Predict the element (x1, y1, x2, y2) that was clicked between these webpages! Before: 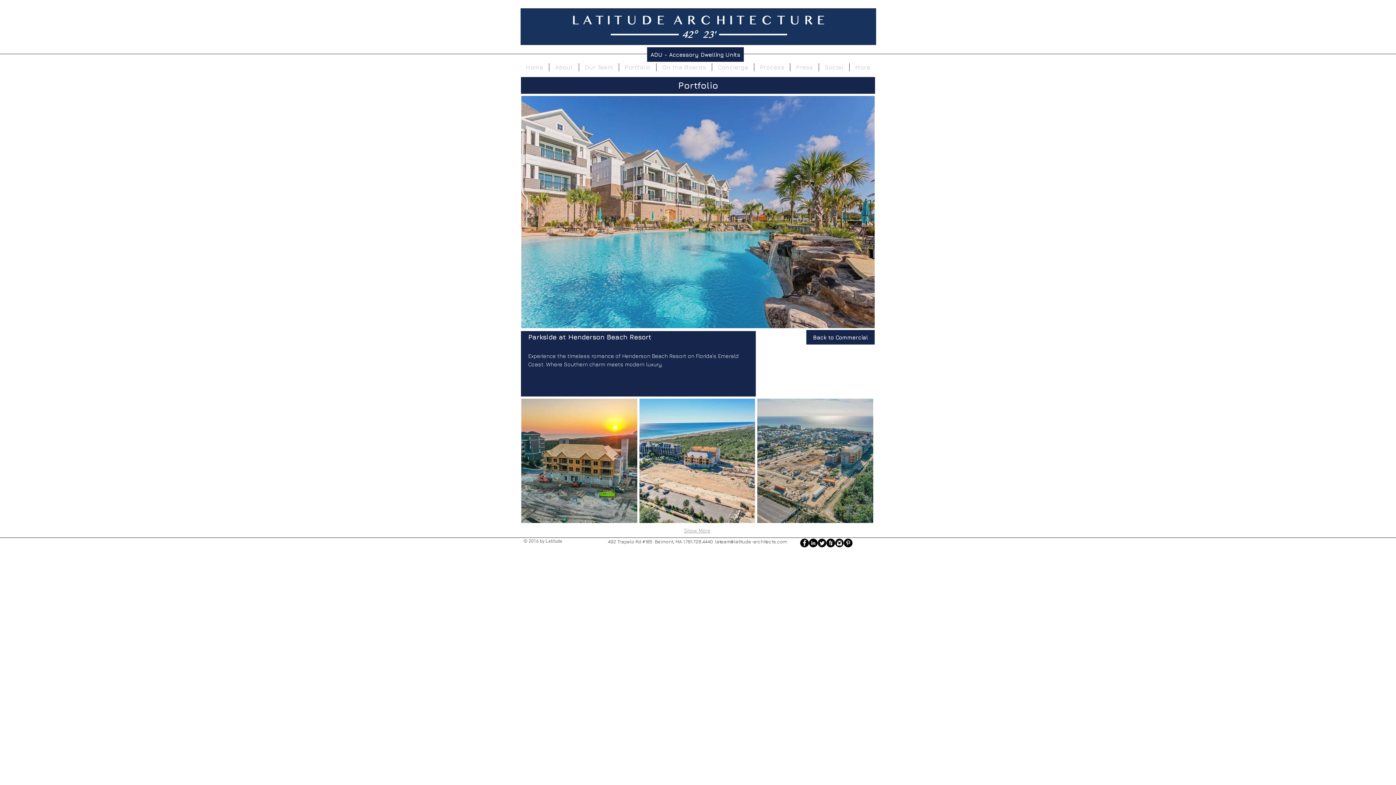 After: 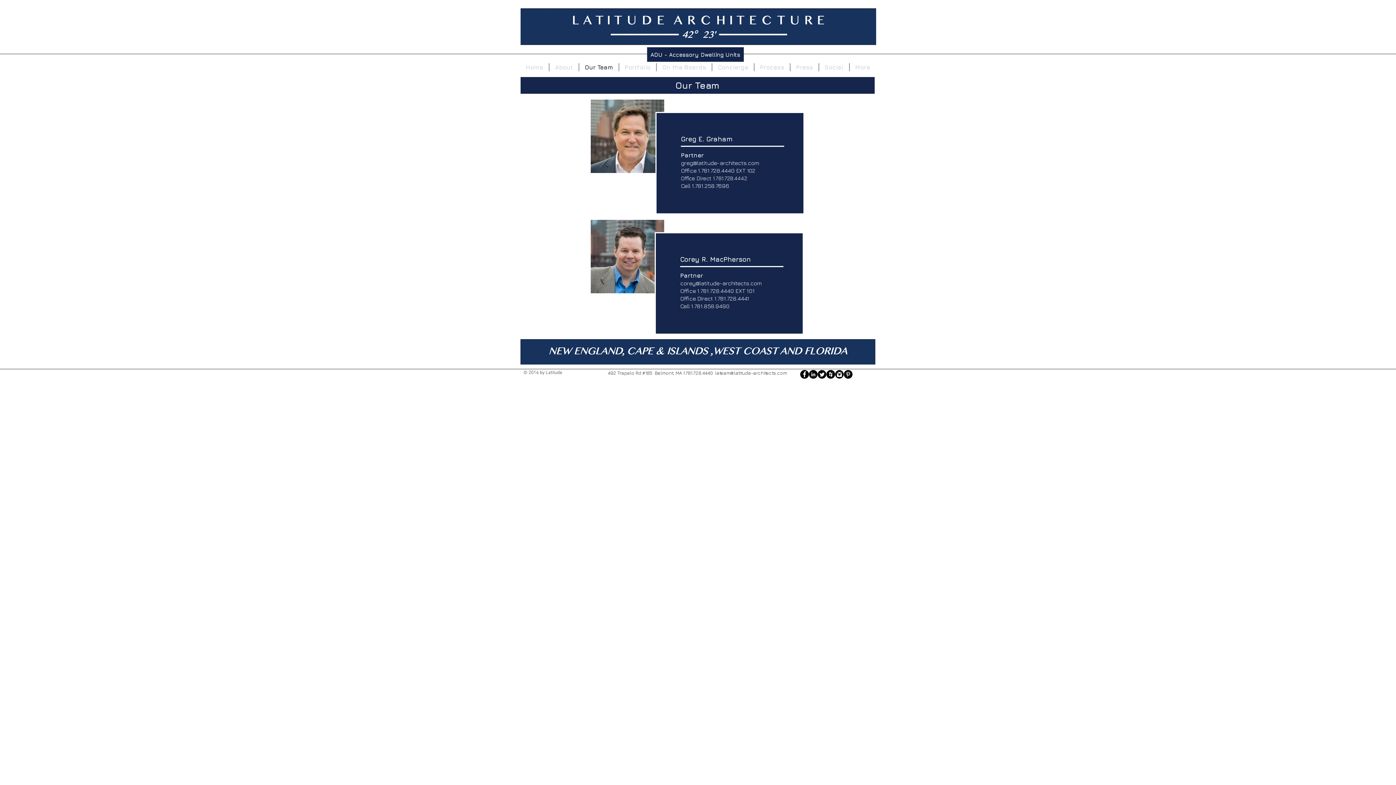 Action: label: Our Team bbox: (579, 63, 618, 71)